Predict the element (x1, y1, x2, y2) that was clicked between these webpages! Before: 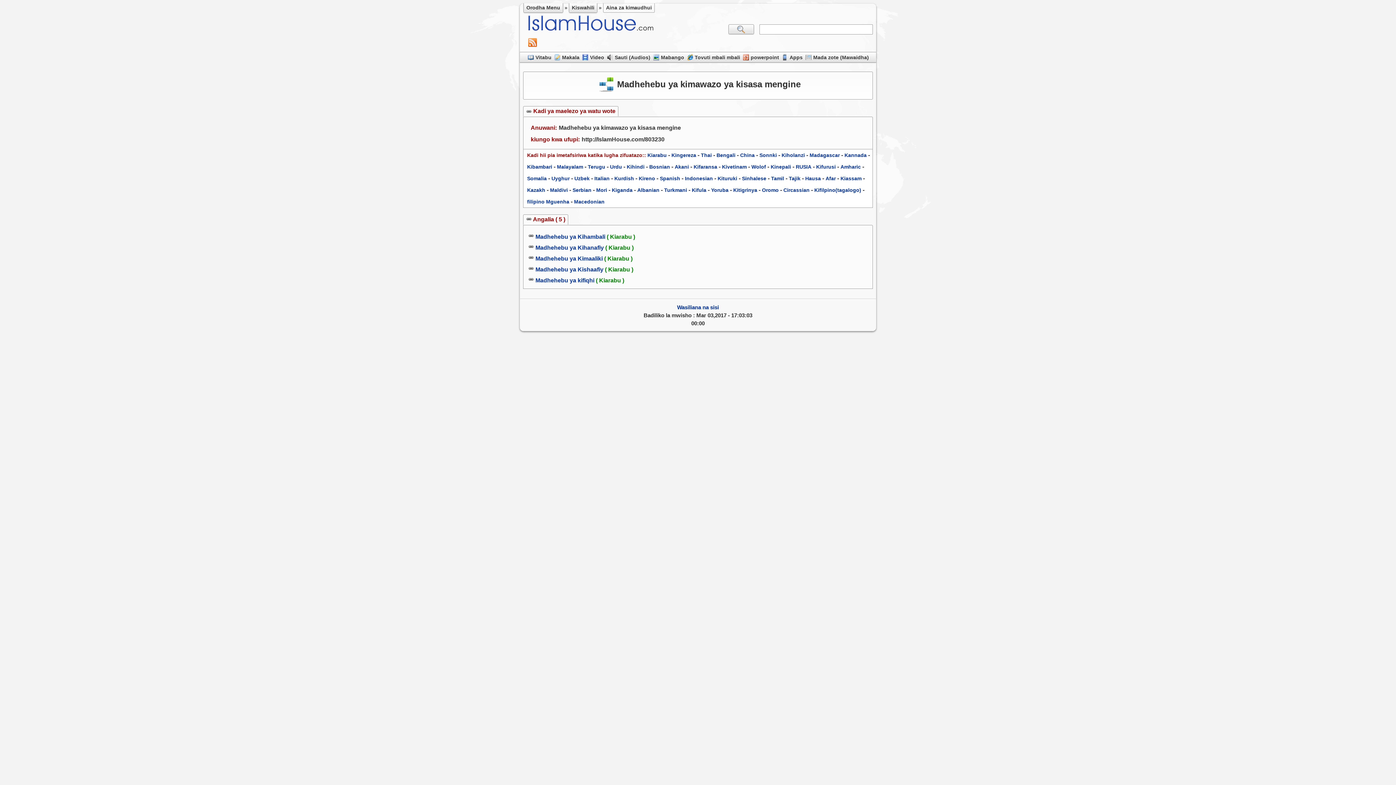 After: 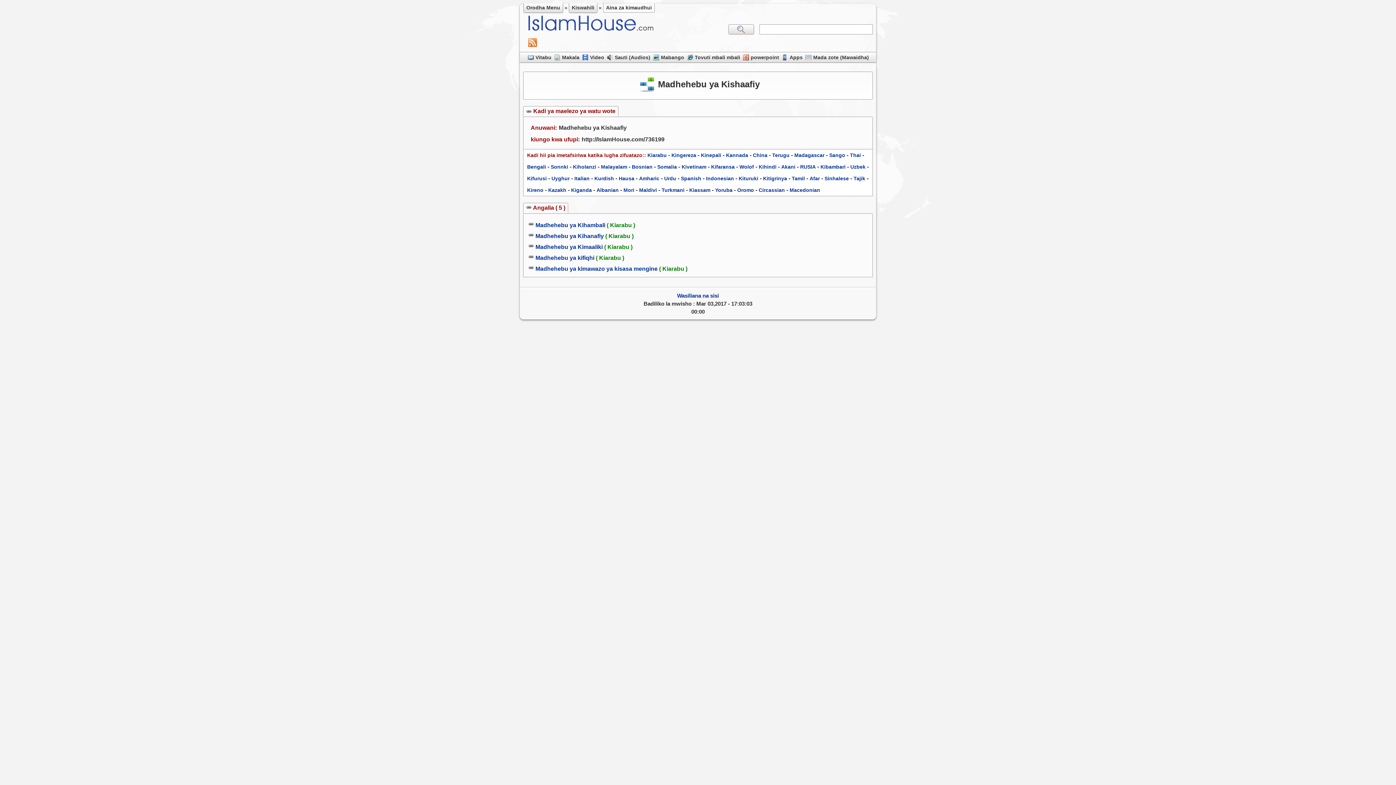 Action: bbox: (535, 266, 603, 272) label: Madhehebu ya Kishaafiy